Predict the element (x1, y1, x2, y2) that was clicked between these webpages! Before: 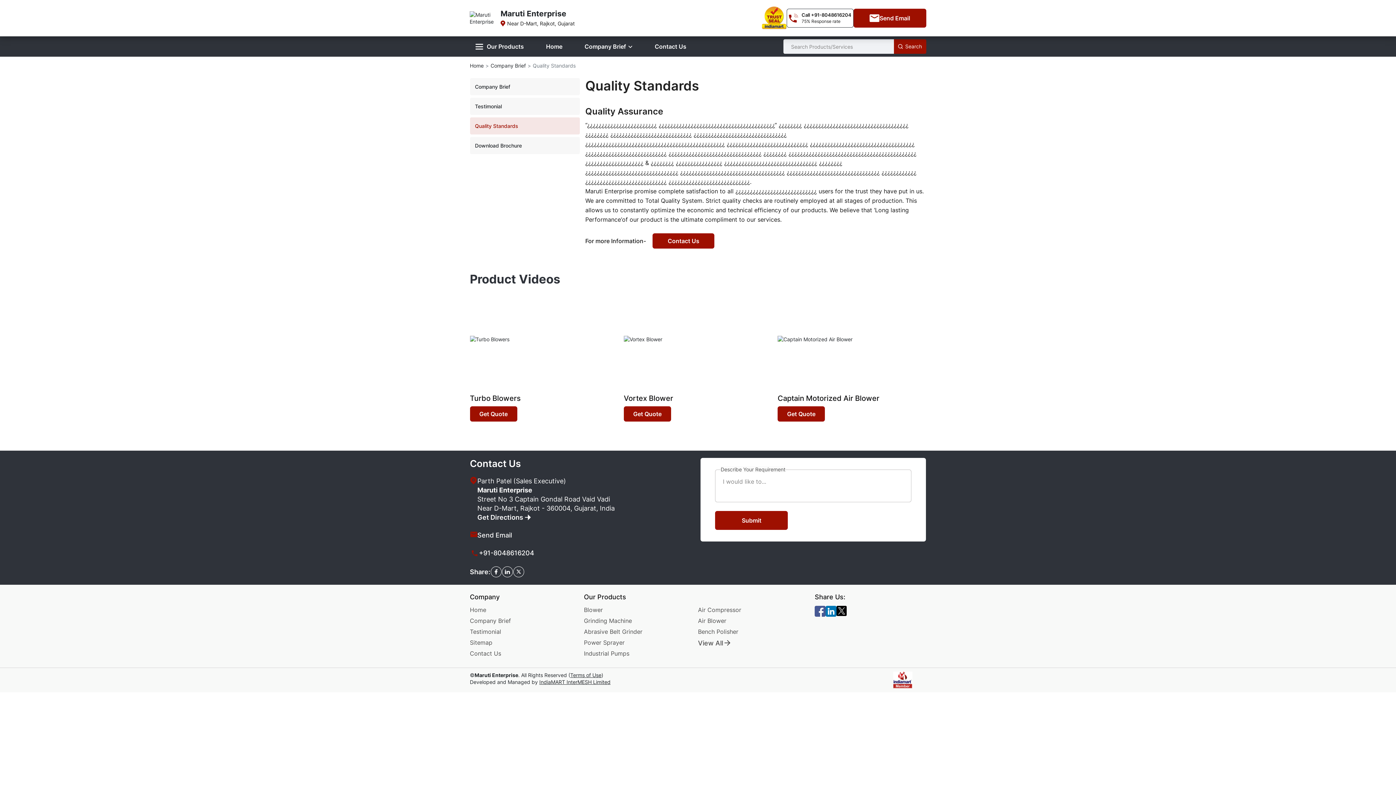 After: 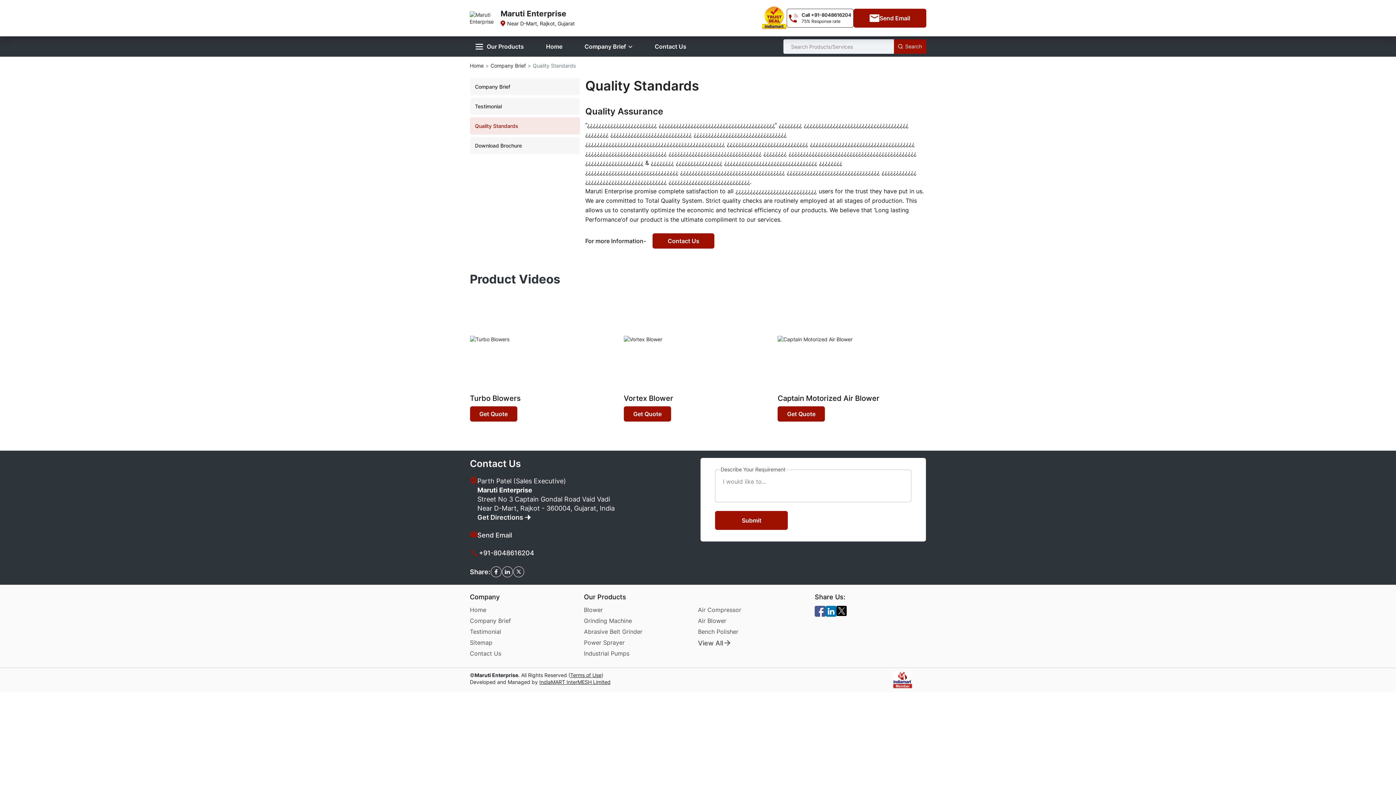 Action: label: linkedin bbox: (825, 607, 836, 614)